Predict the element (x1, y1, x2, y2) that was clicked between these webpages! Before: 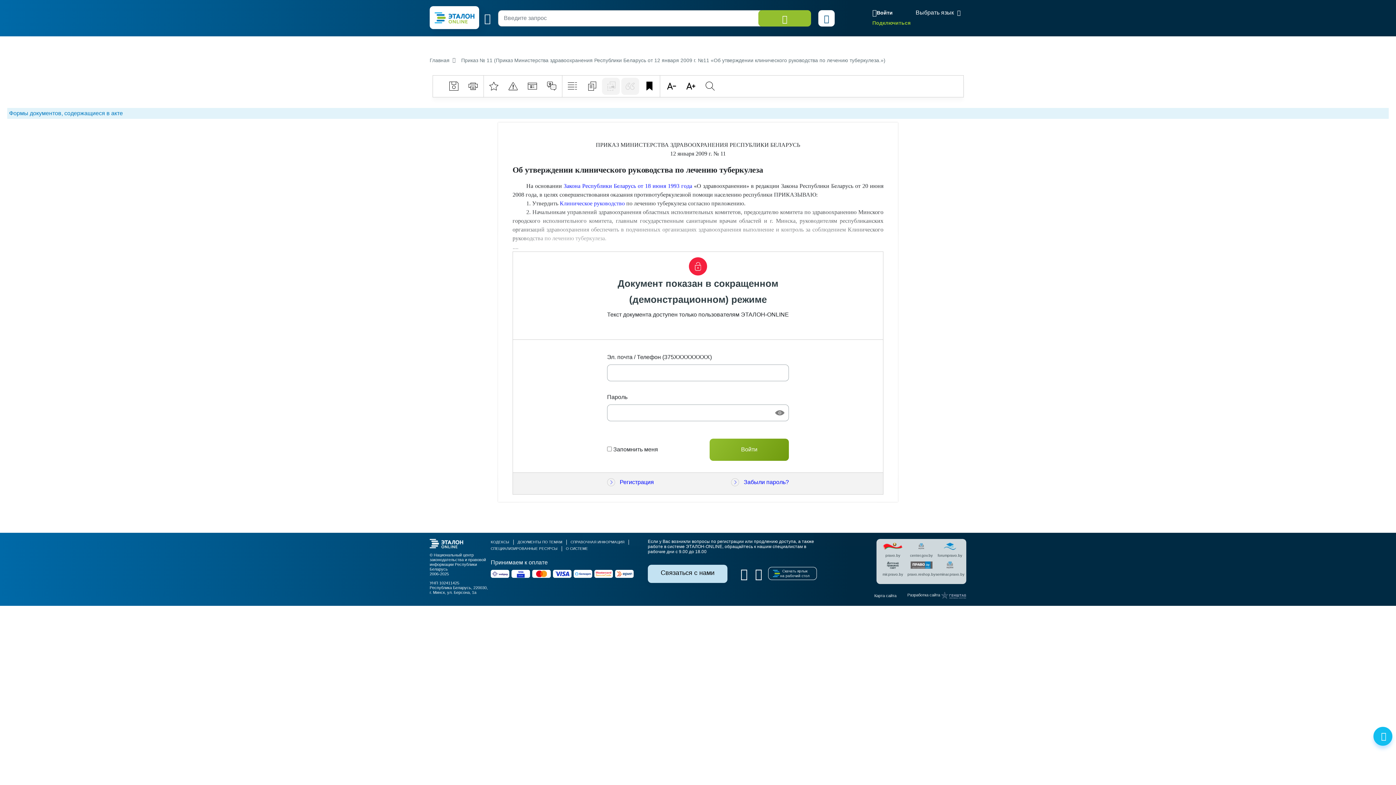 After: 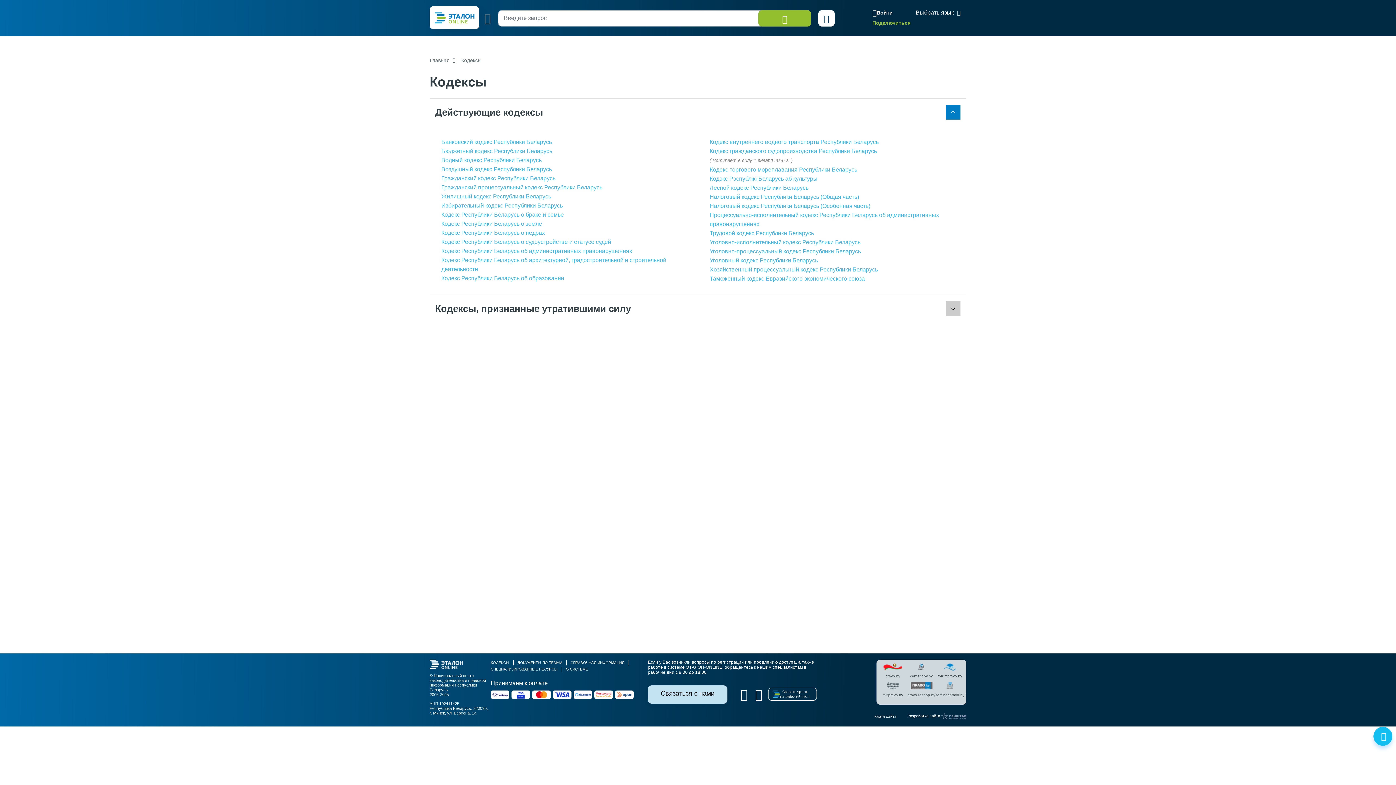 Action: bbox: (490, 539, 517, 545) label: КОДЕКСЫ